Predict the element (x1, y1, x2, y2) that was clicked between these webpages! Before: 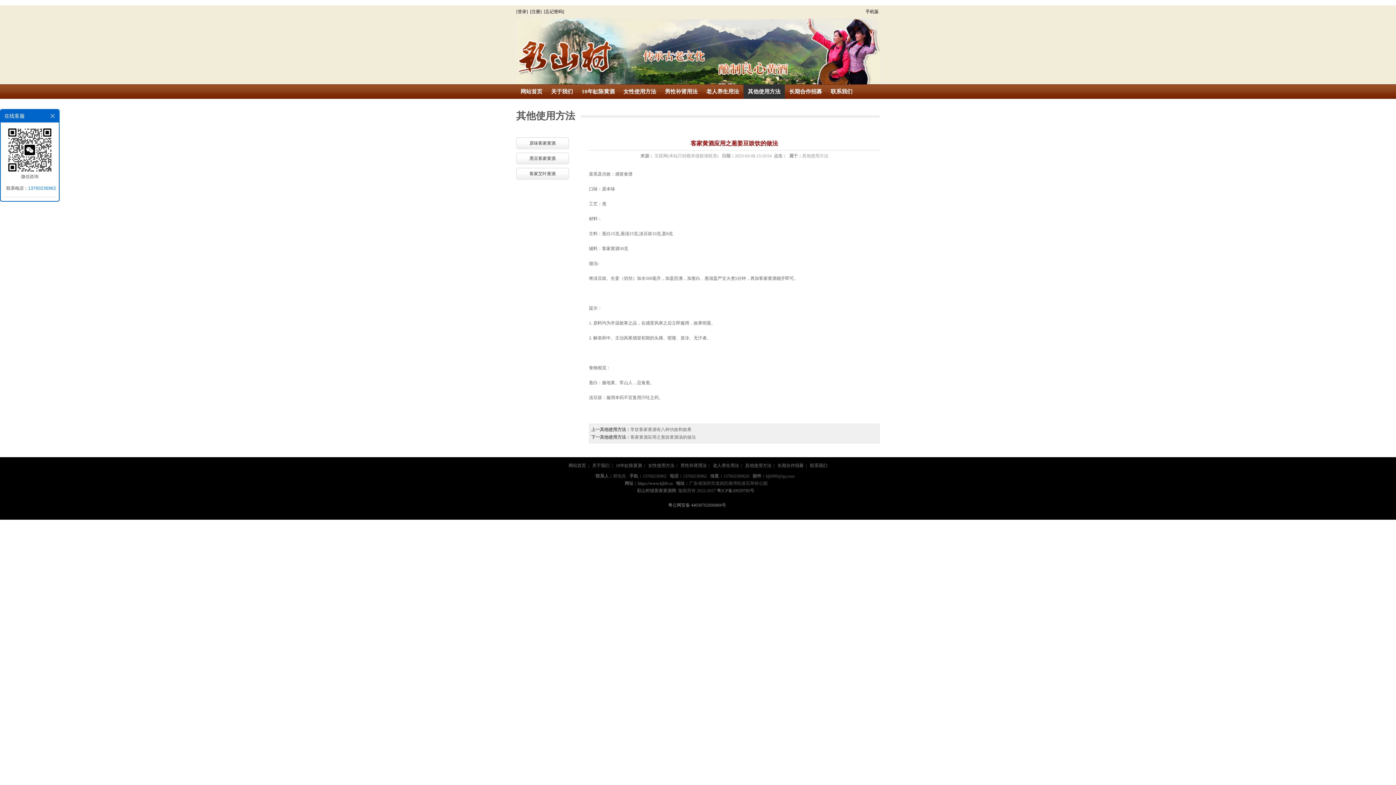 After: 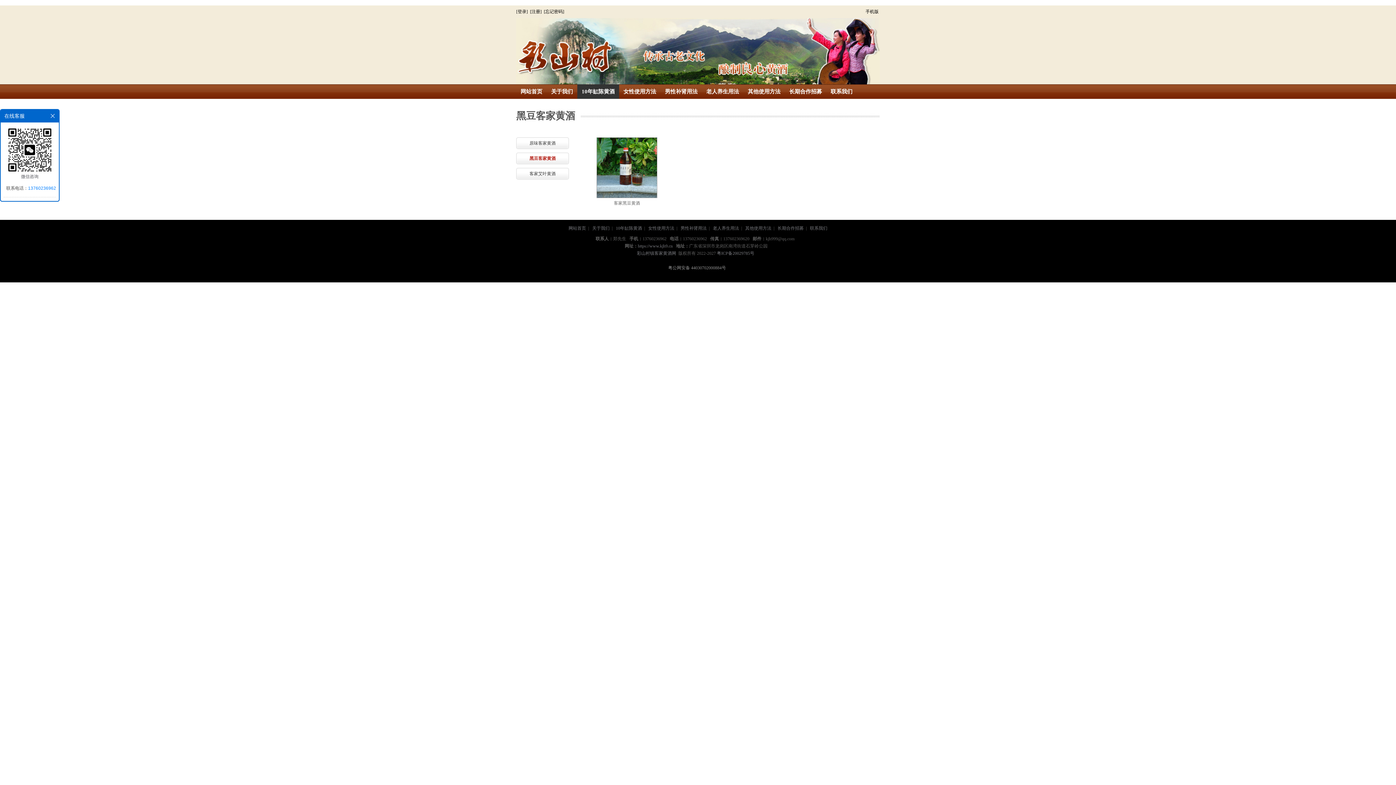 Action: label: 黑豆客家黄酒 bbox: (516, 152, 569, 164)